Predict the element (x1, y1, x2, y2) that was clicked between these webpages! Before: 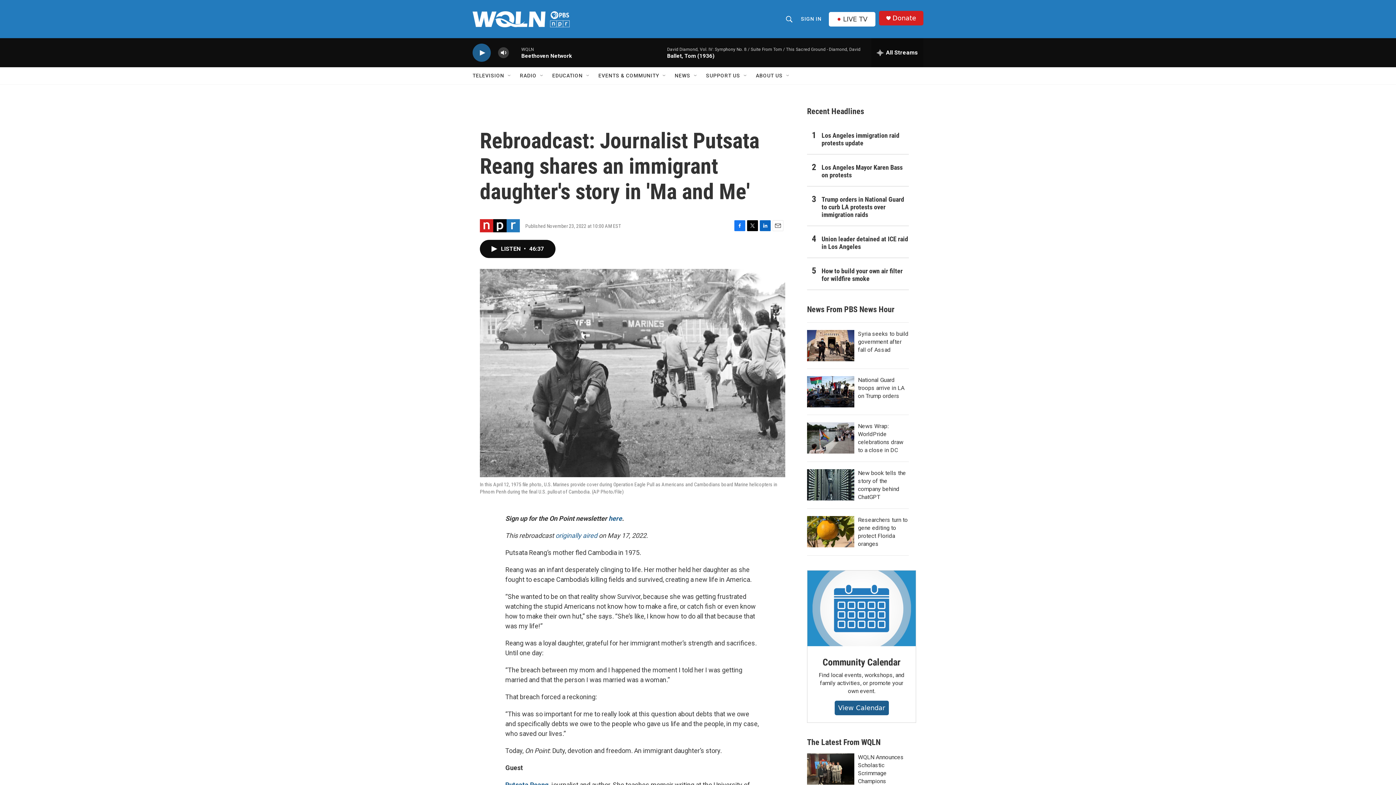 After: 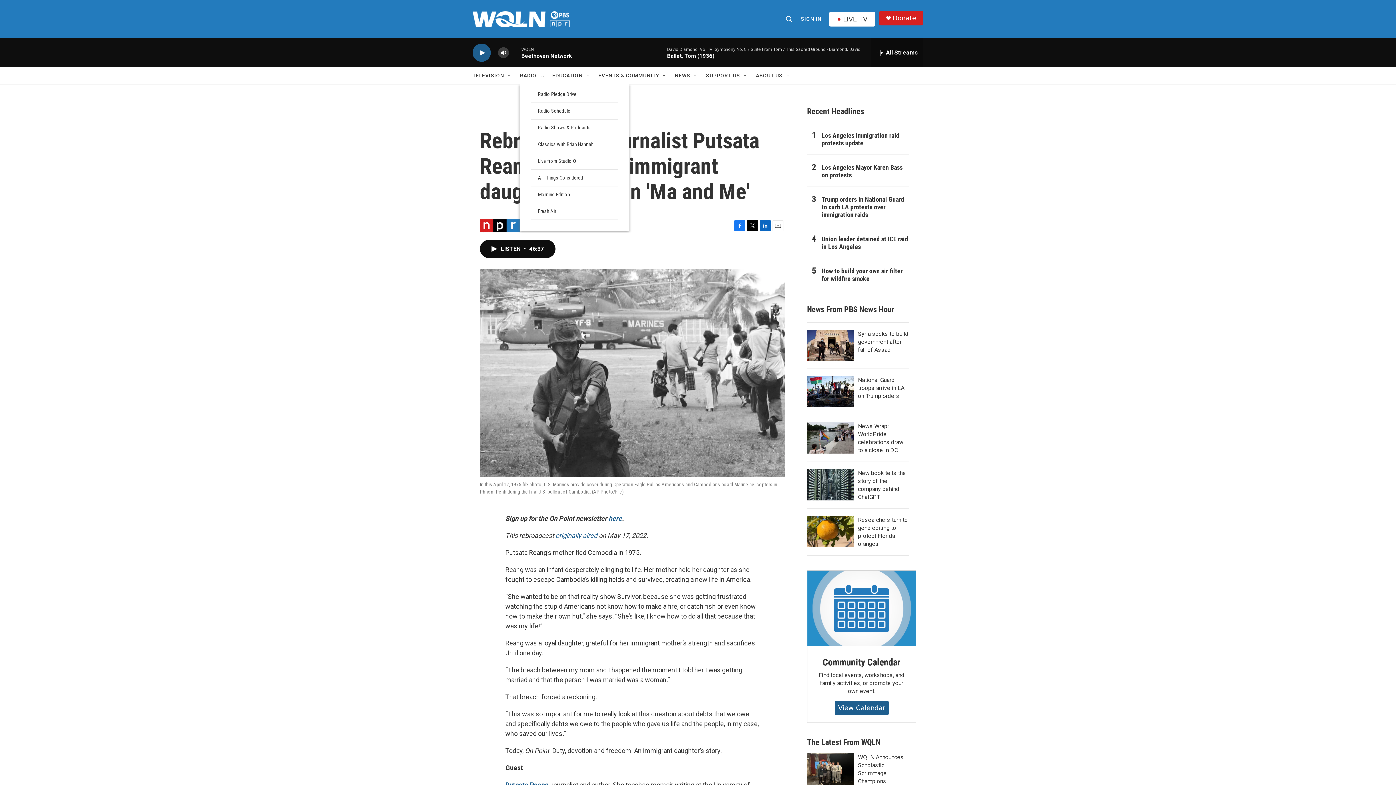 Action: bbox: (539, 72, 545, 78) label: Open Sub Navigation